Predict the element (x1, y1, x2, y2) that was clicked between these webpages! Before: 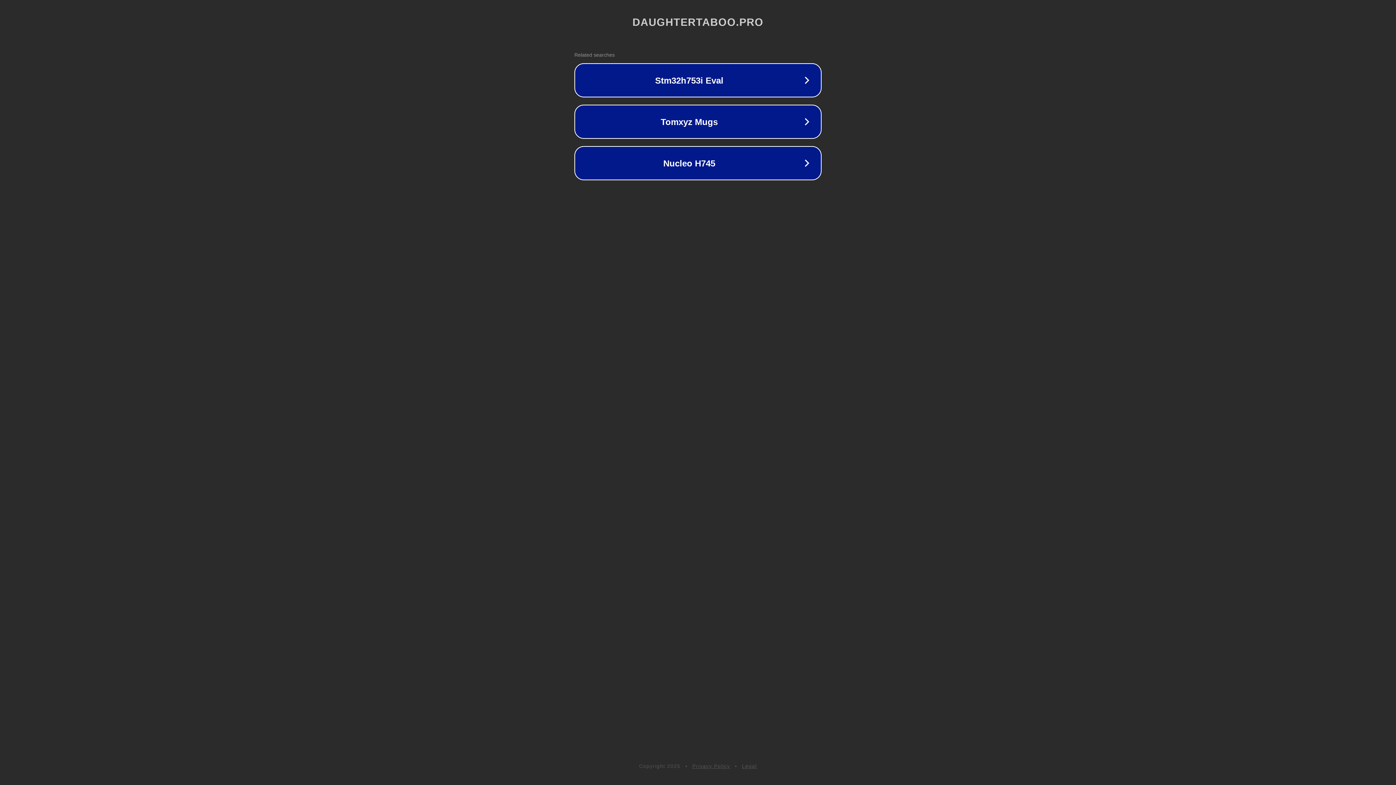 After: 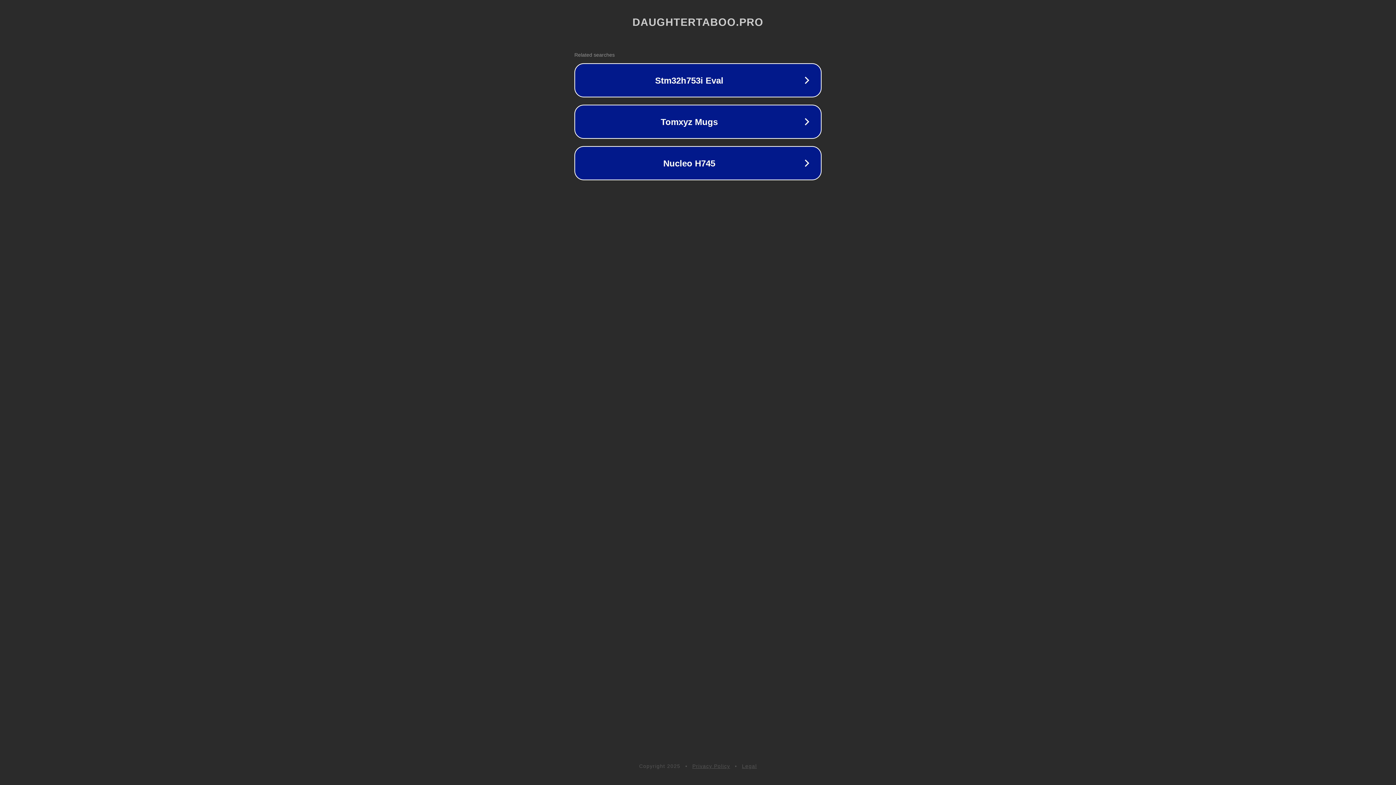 Action: label: Privacy Policy bbox: (692, 763, 730, 769)